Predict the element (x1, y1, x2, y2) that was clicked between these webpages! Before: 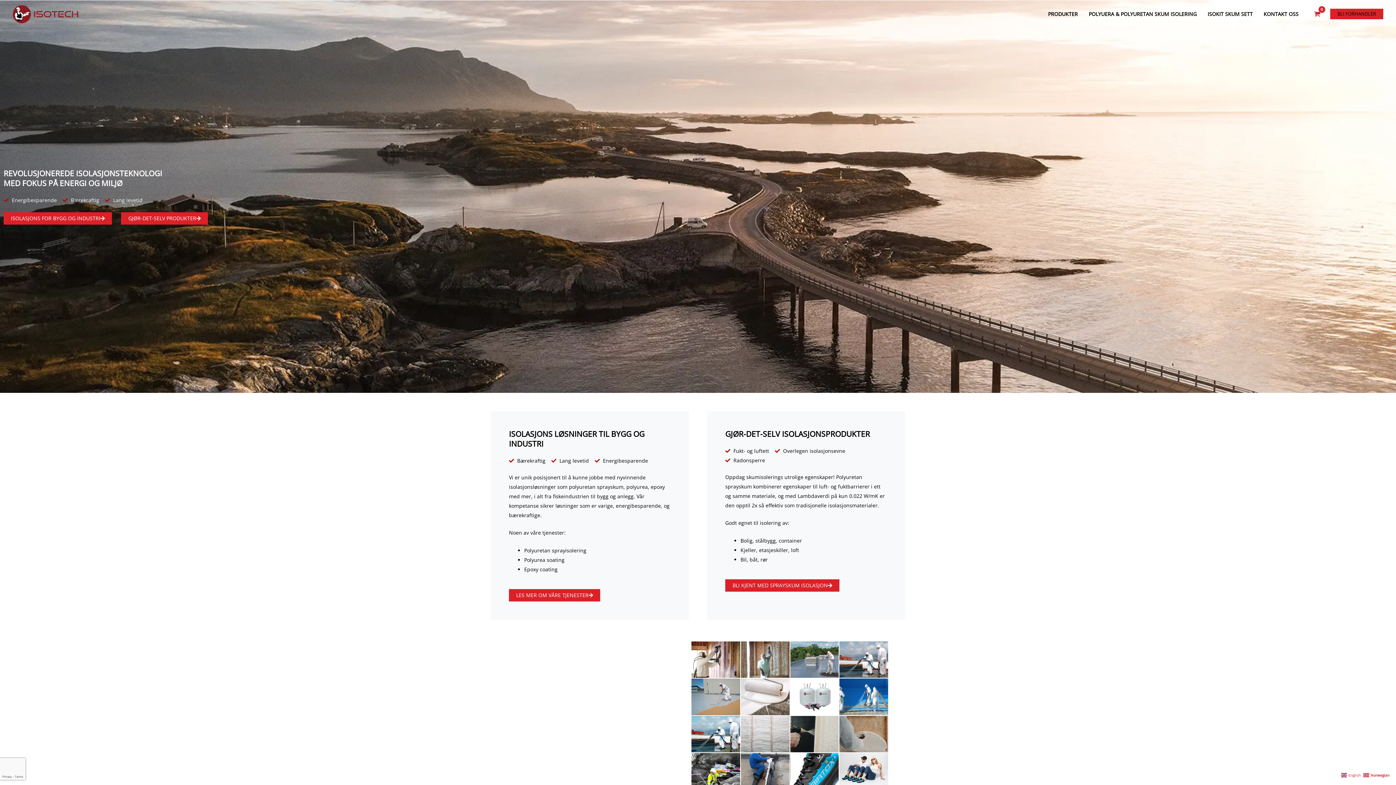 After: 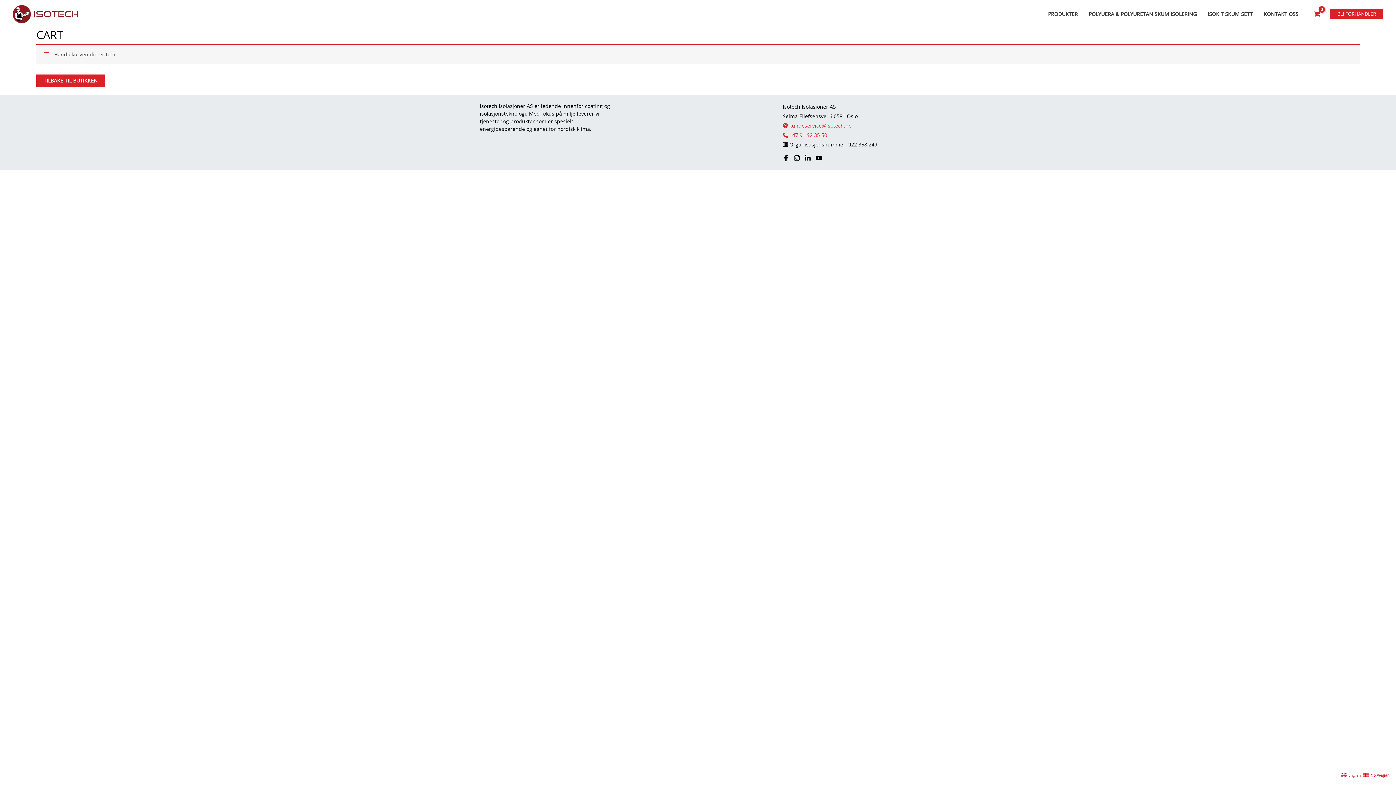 Action: label: View Shopping Cart, empty bbox: (1311, 8, 1323, 19)